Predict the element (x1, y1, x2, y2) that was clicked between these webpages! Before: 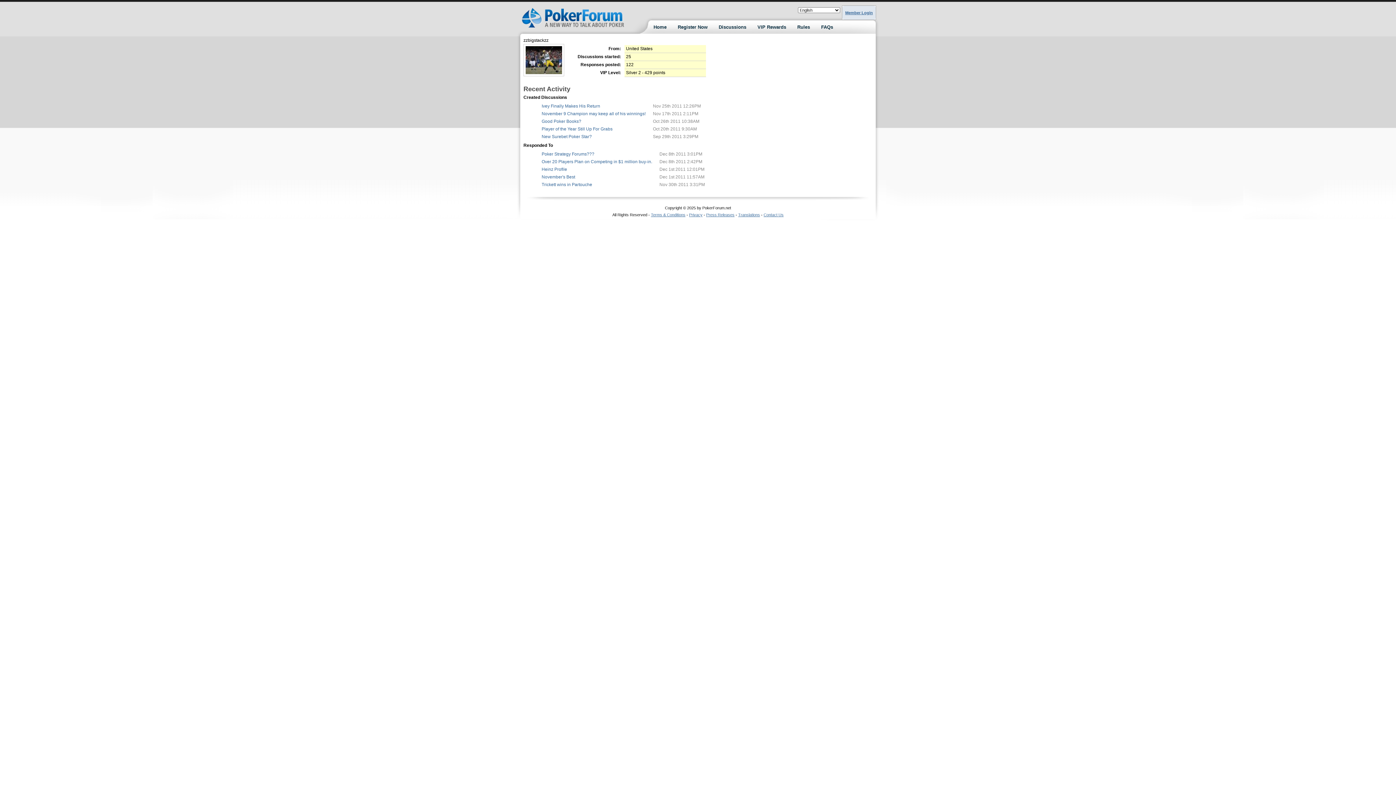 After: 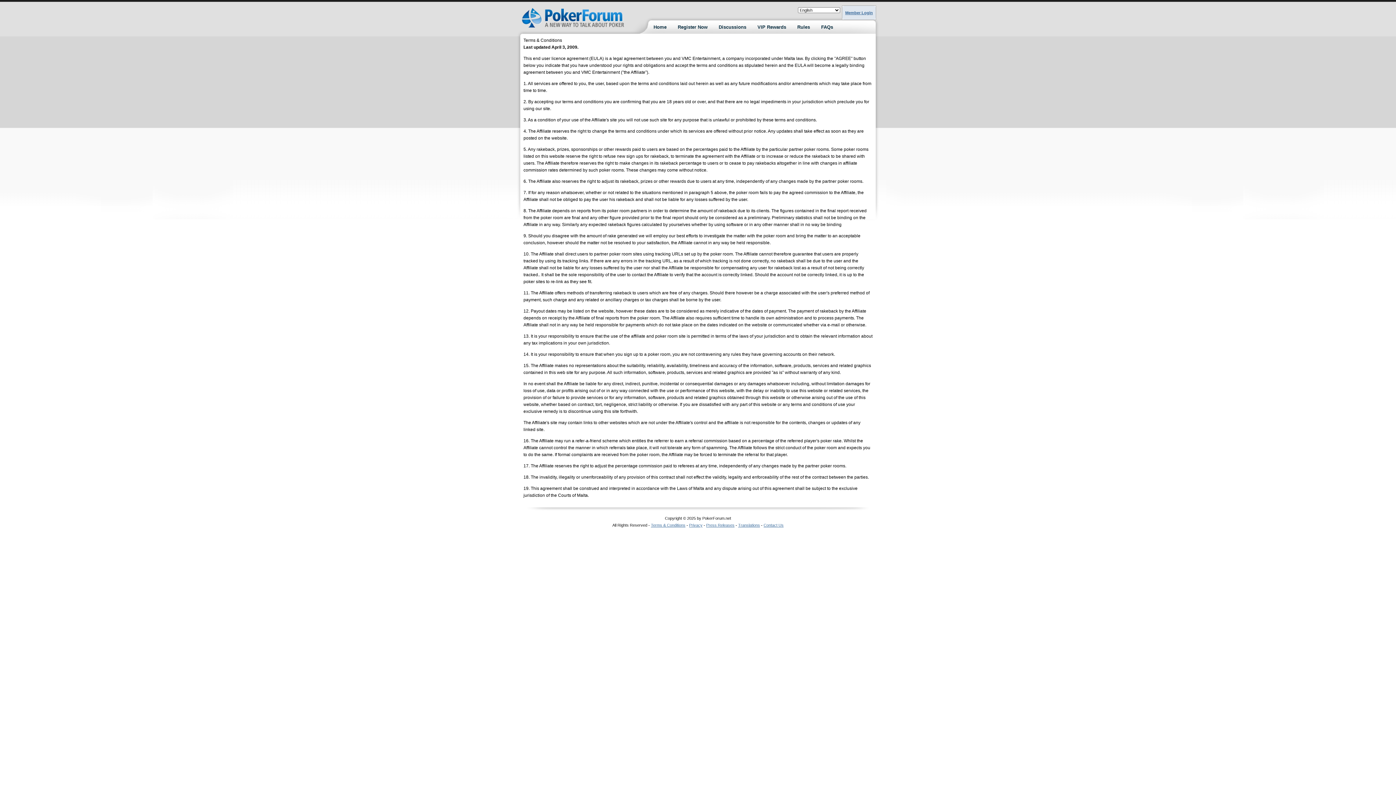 Action: label: Terms & Conditions bbox: (651, 212, 685, 217)